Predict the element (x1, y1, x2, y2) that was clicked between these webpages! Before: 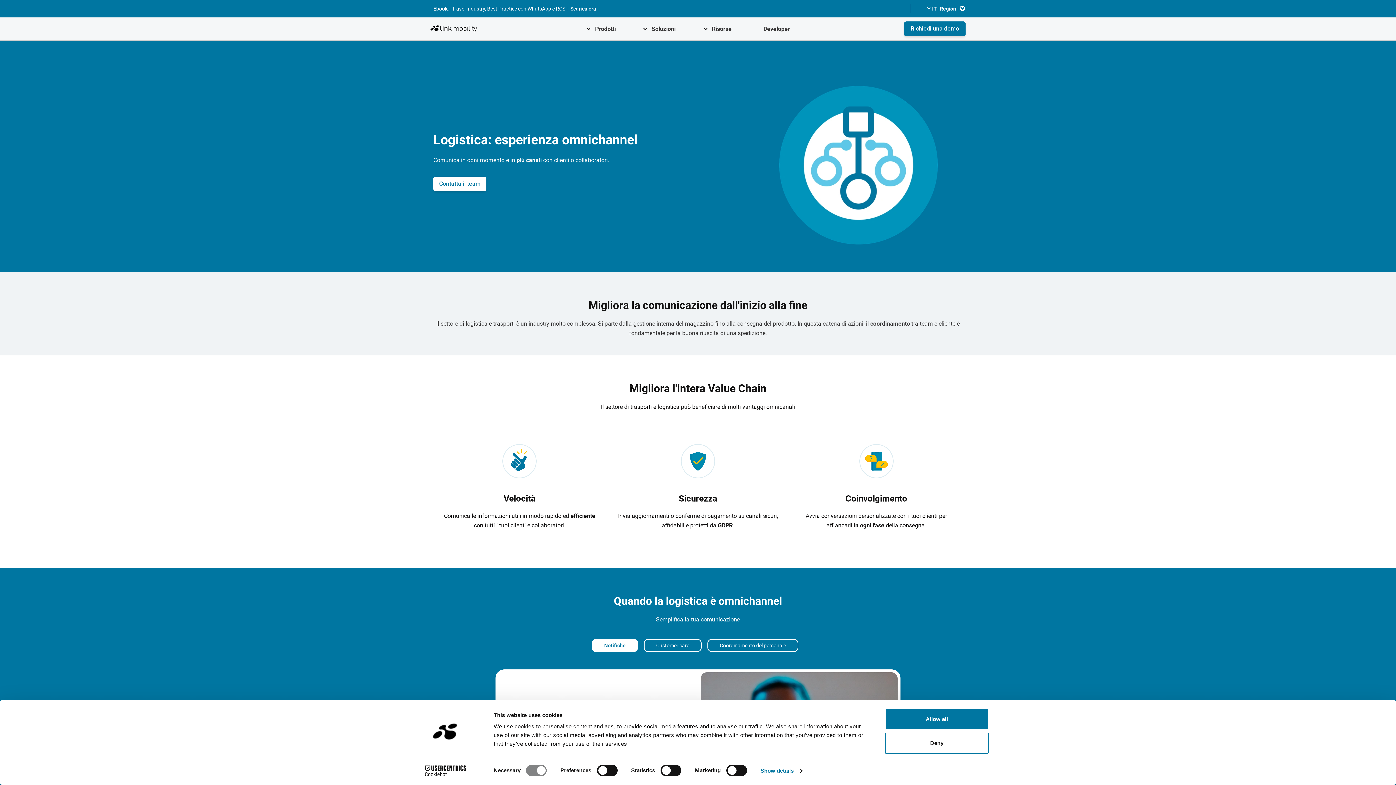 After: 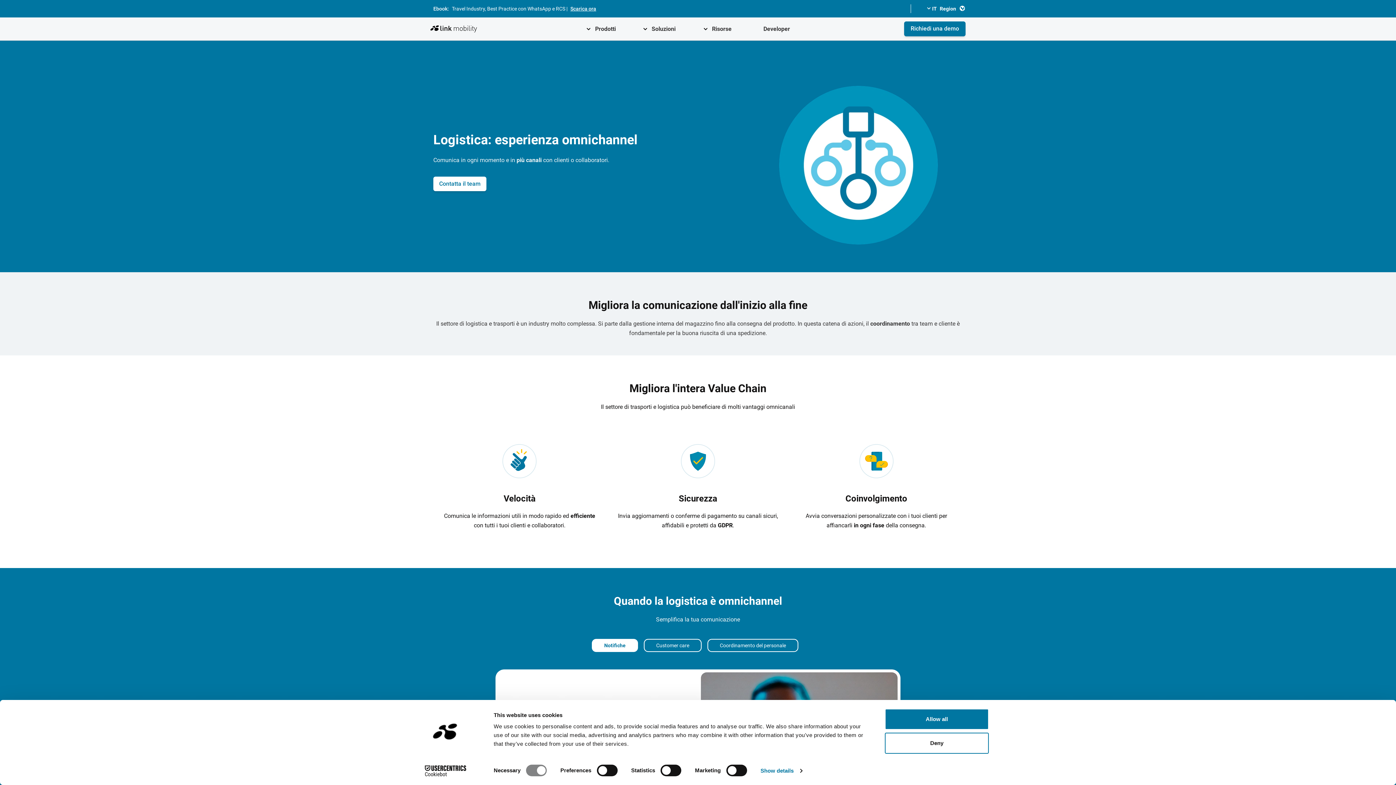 Action: label: Notifiche bbox: (592, 639, 638, 652)